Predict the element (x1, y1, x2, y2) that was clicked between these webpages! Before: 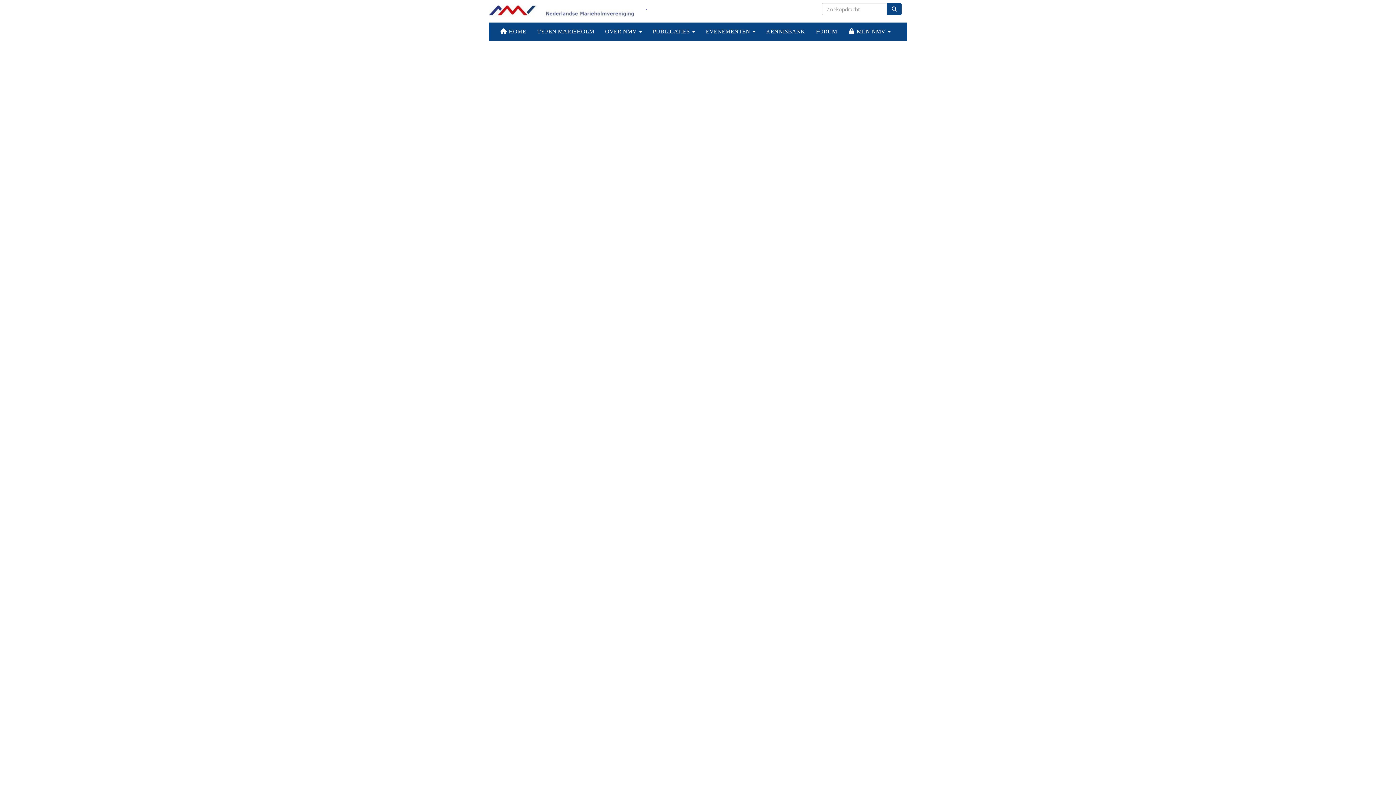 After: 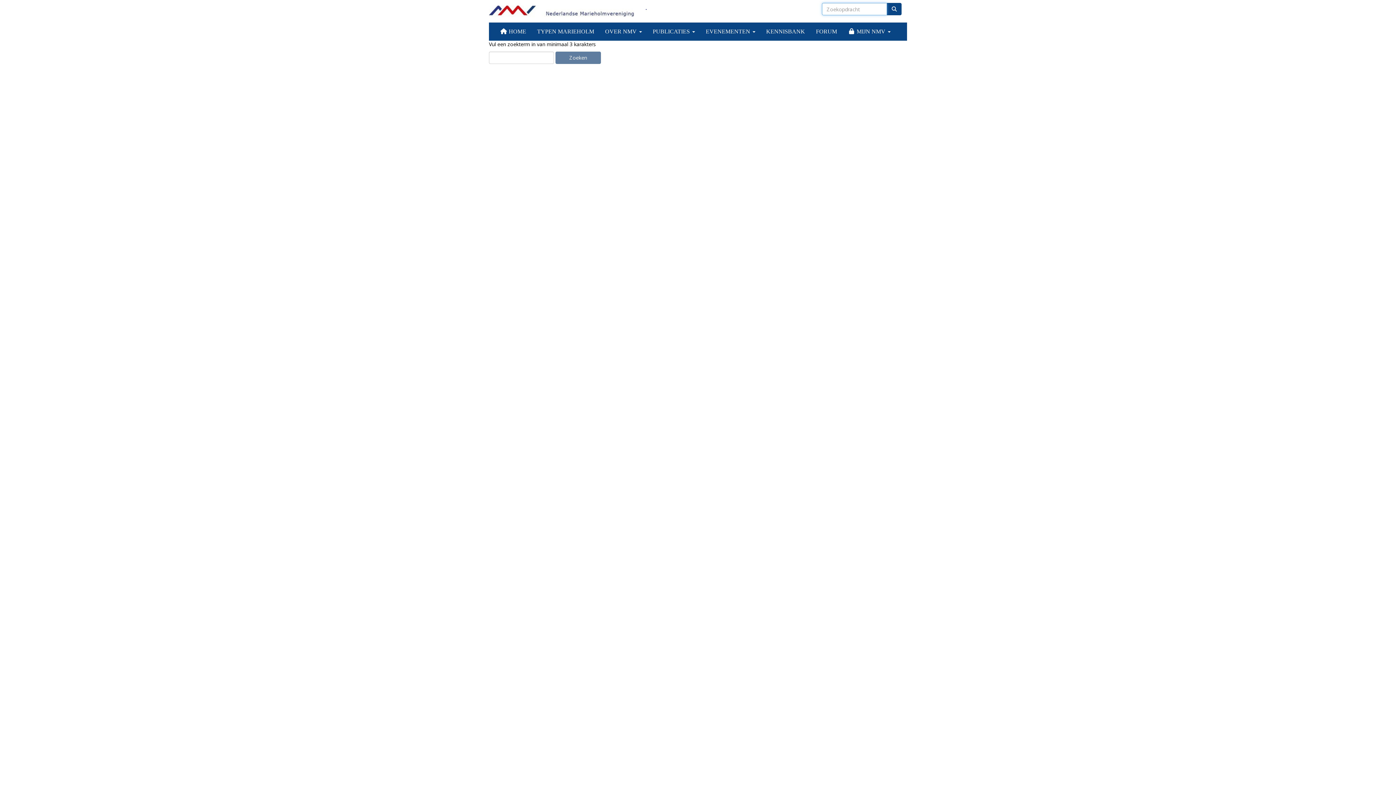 Action: bbox: (887, 2, 901, 15)